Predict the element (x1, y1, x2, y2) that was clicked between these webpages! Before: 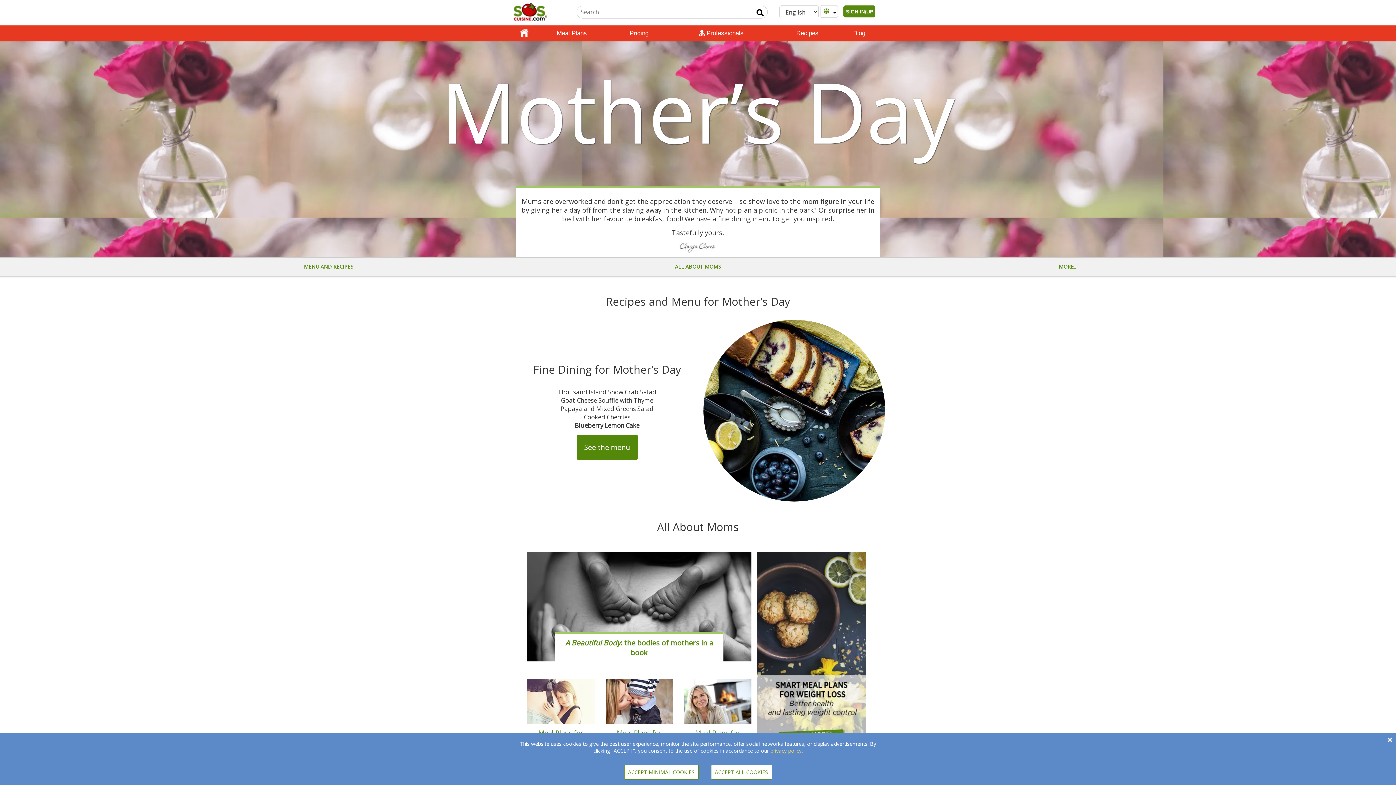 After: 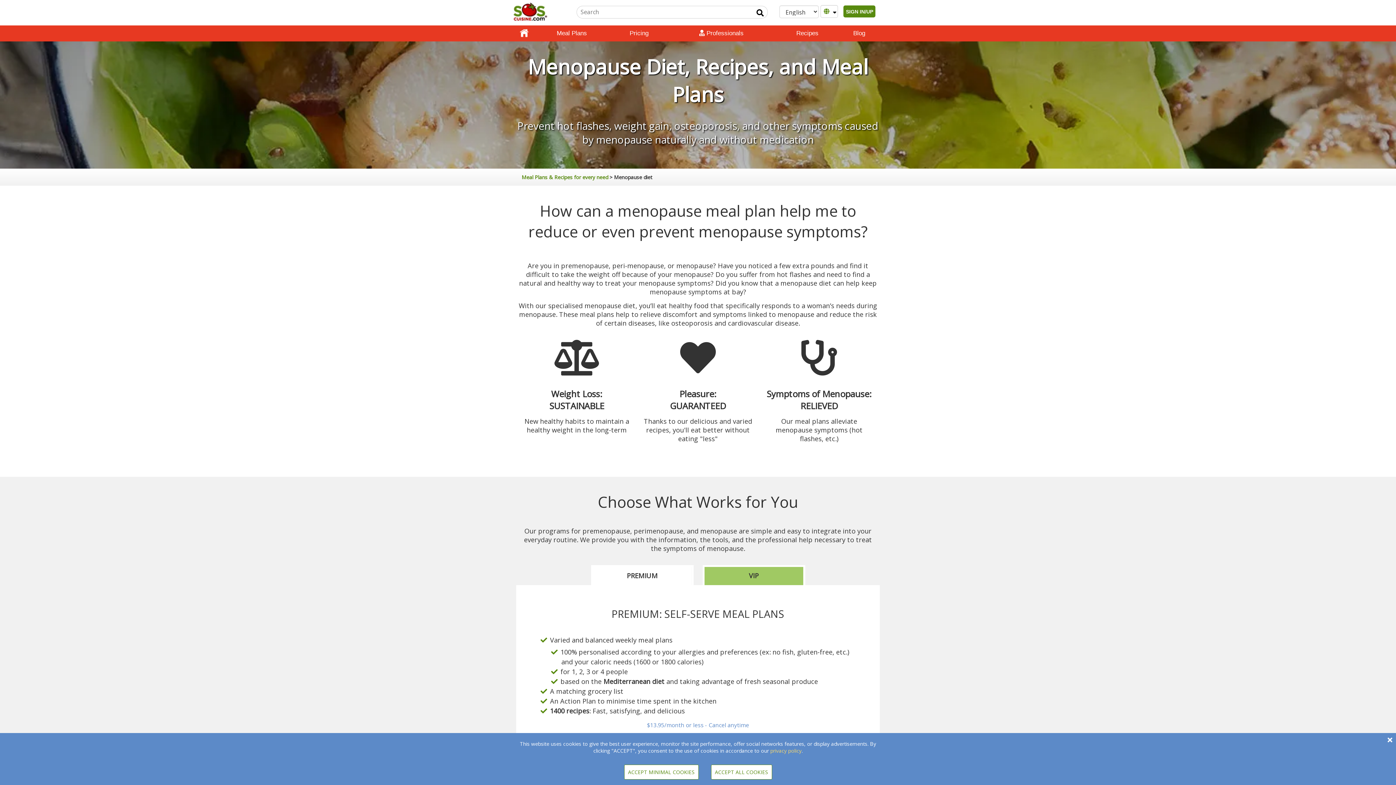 Action: bbox: (684, 679, 751, 724)